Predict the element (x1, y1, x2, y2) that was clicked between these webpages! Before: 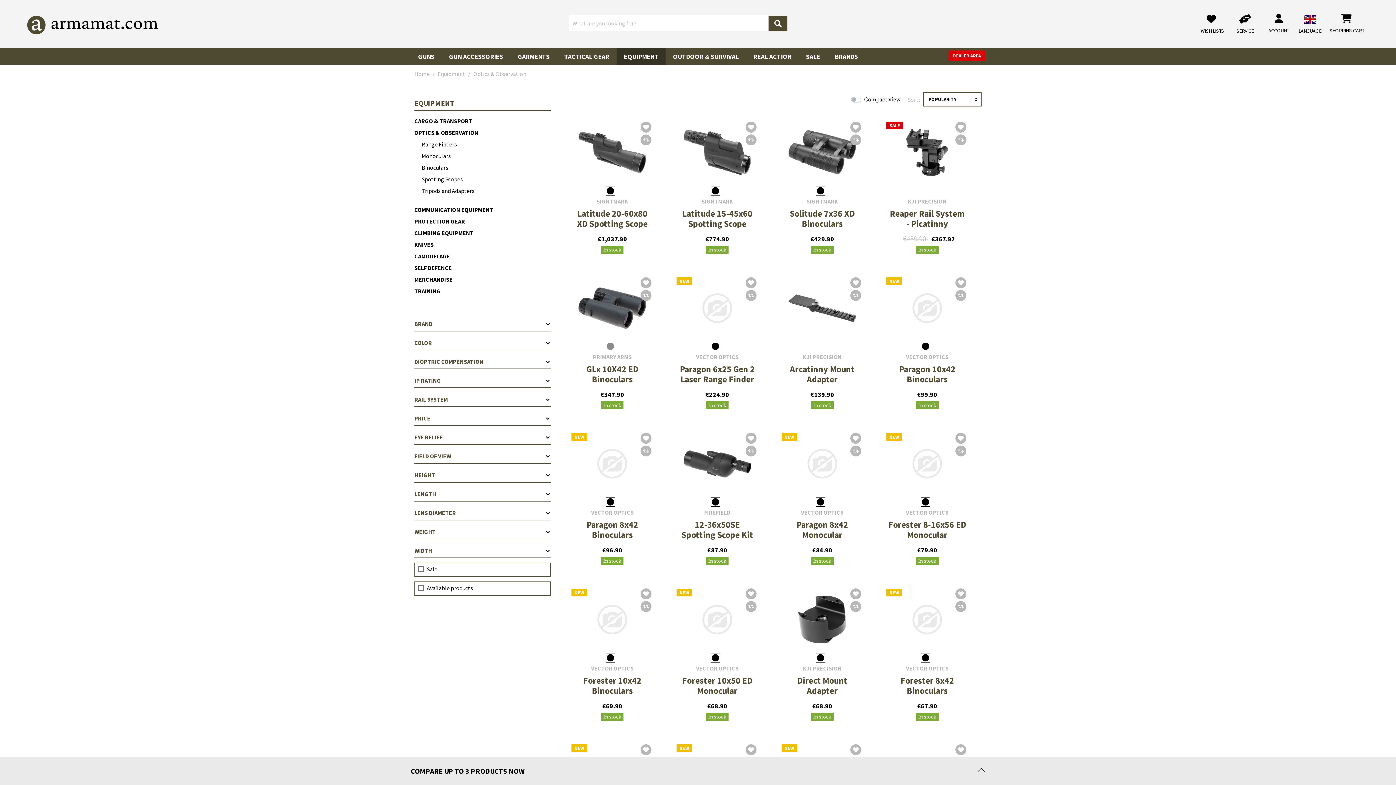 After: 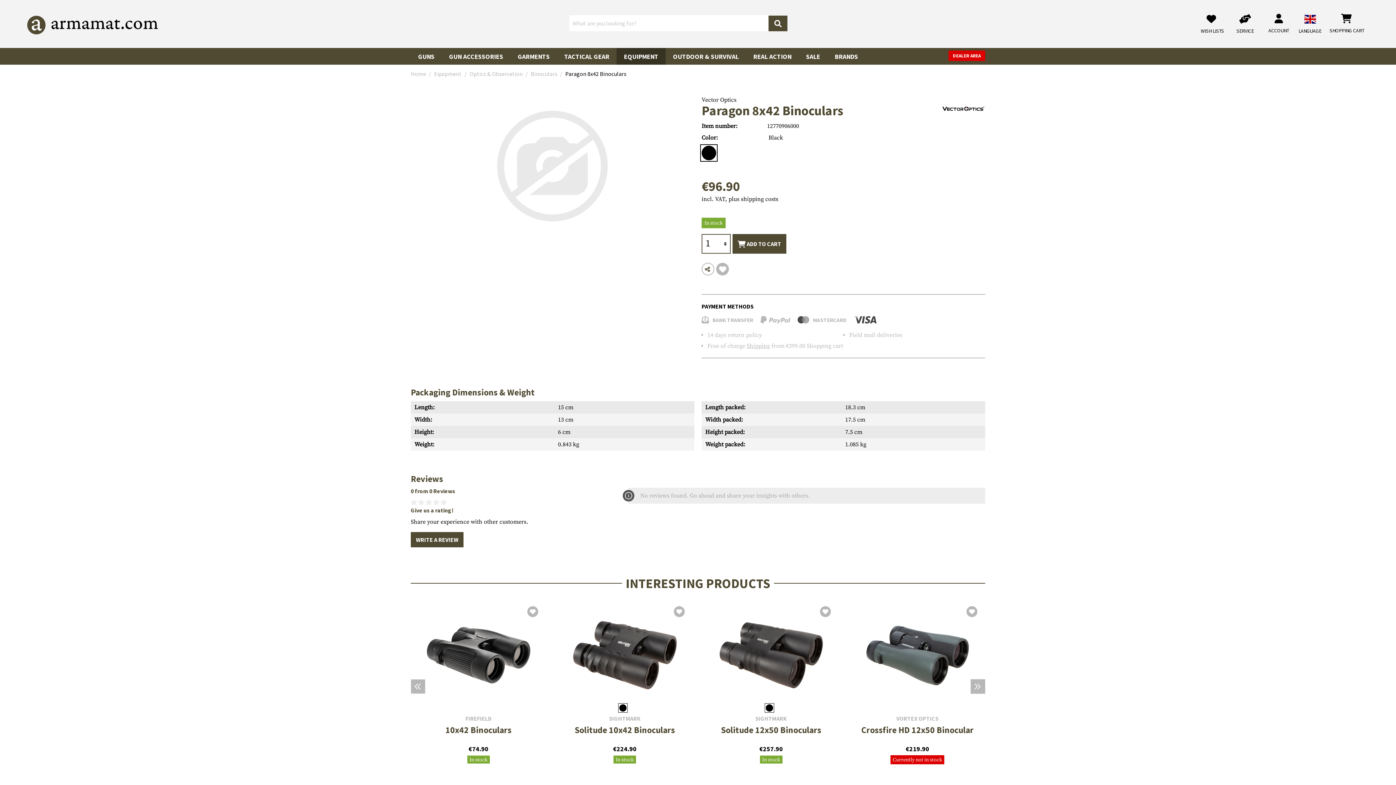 Action: bbox: (573, 520, 651, 544) label: Paragon 8x42 Binoculars